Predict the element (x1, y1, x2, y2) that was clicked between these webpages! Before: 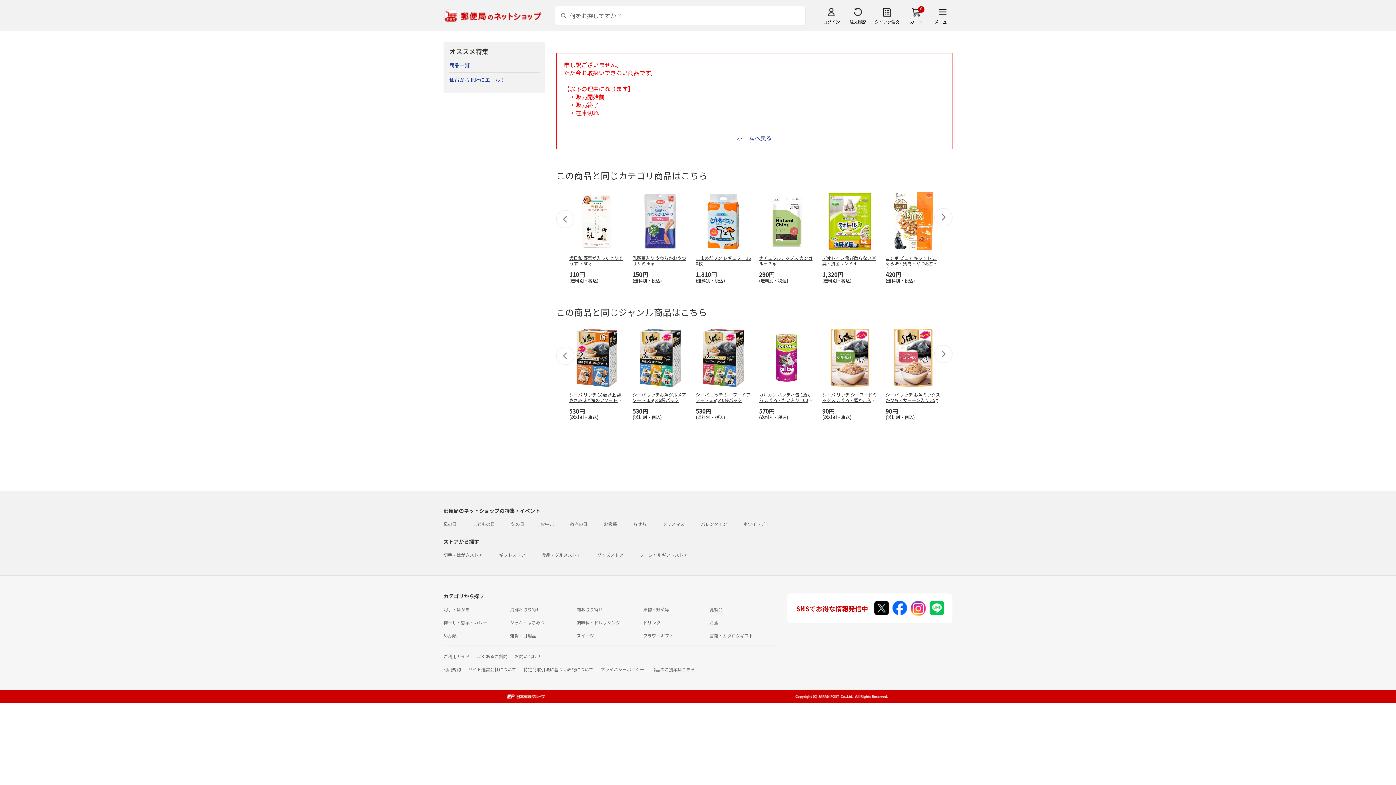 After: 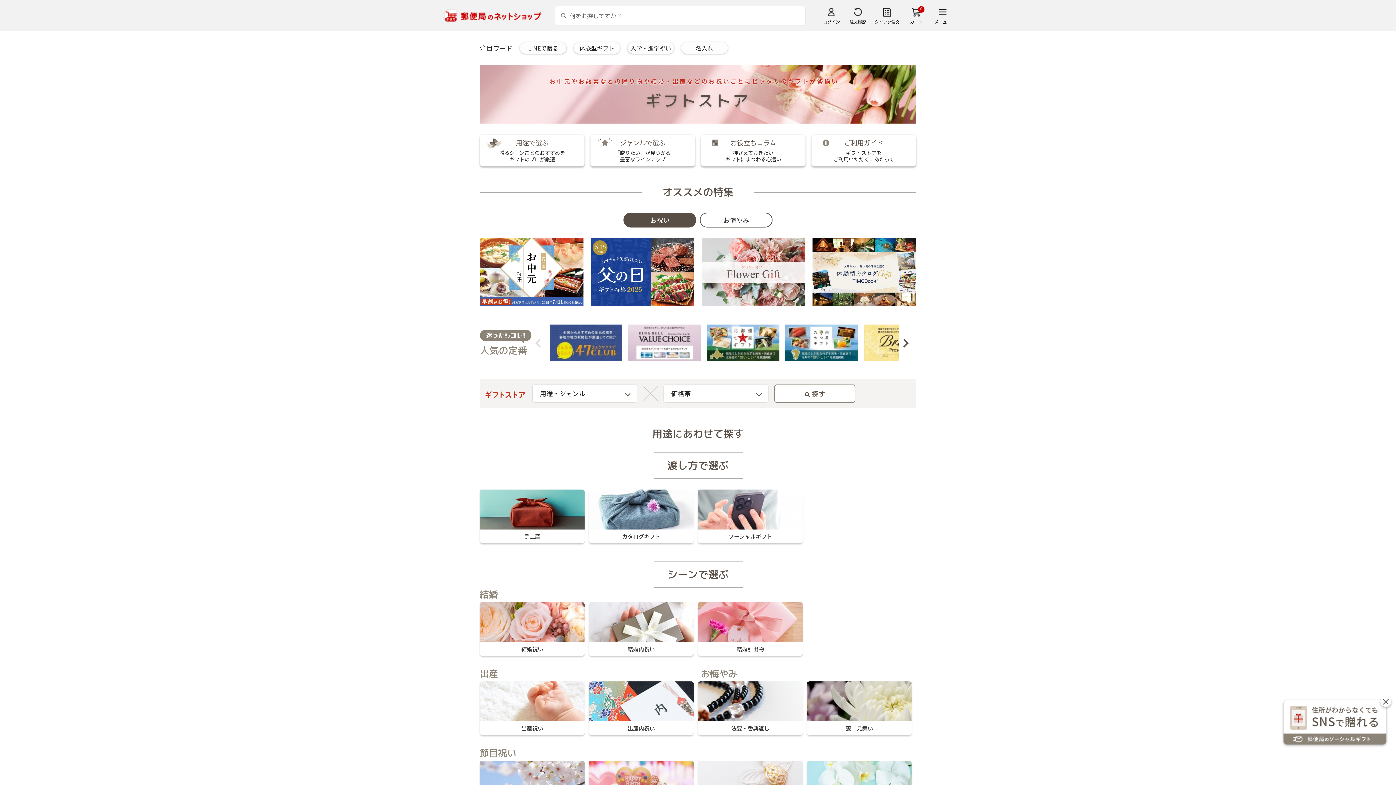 Action: bbox: (499, 552, 525, 558) label: ギフトストア